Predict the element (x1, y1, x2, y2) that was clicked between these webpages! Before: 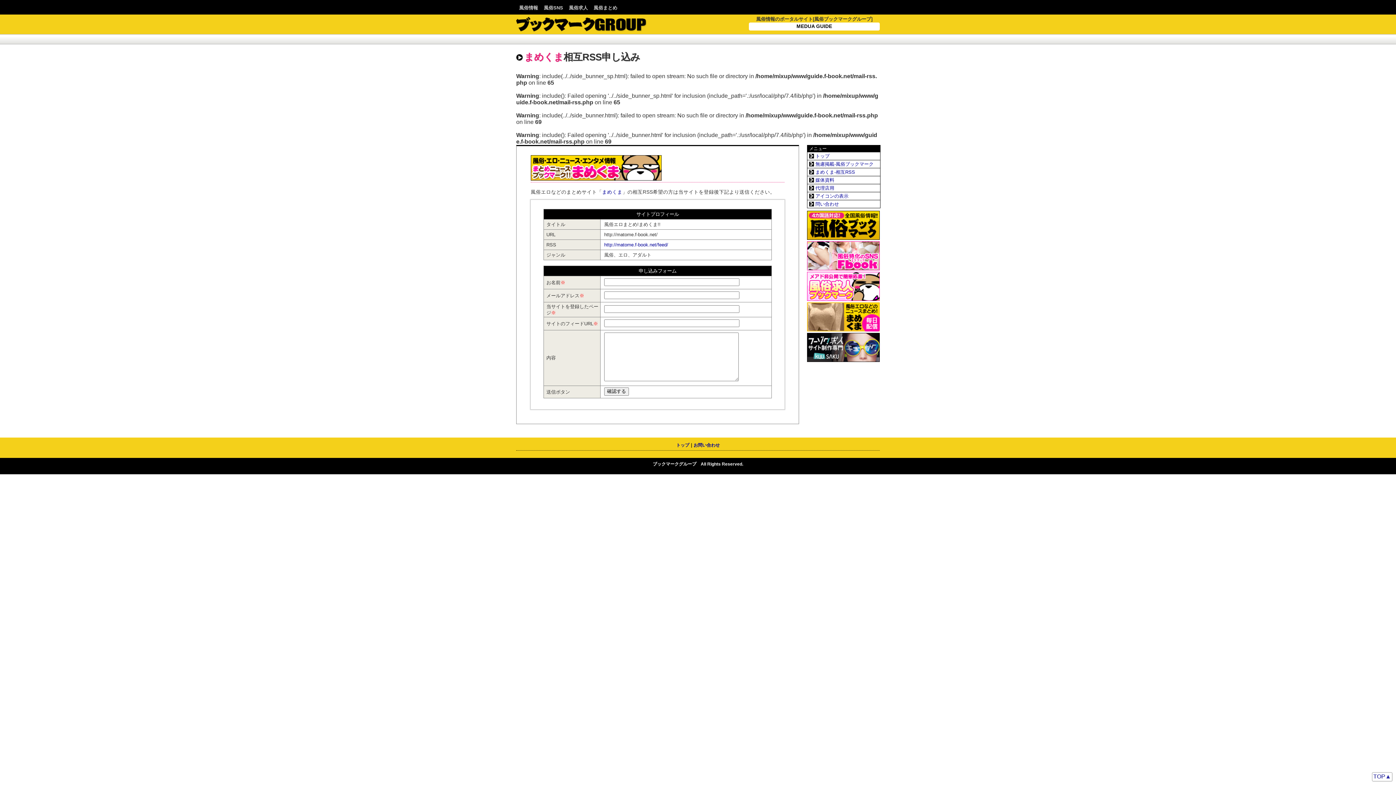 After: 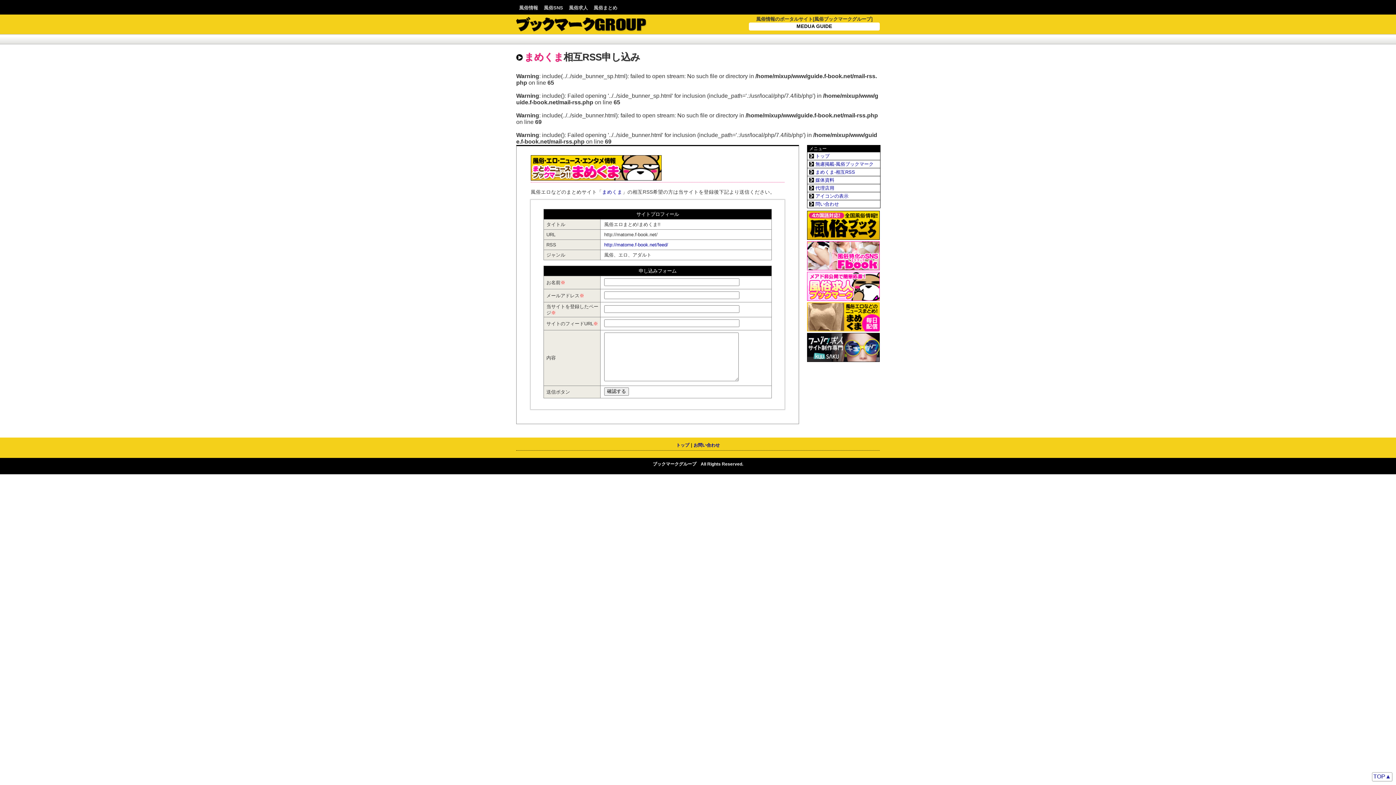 Action: label: まめくま-相互RSS bbox: (807, 168, 880, 176)